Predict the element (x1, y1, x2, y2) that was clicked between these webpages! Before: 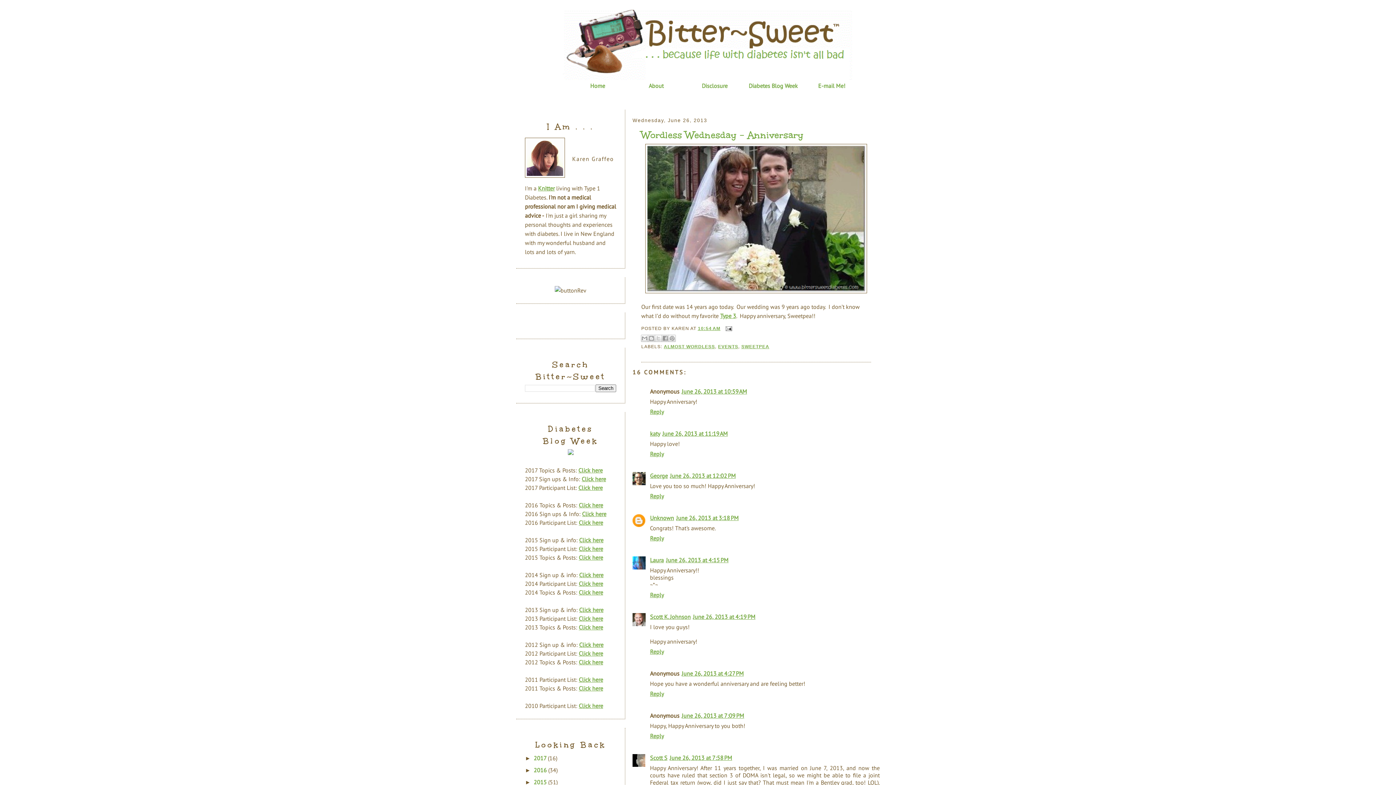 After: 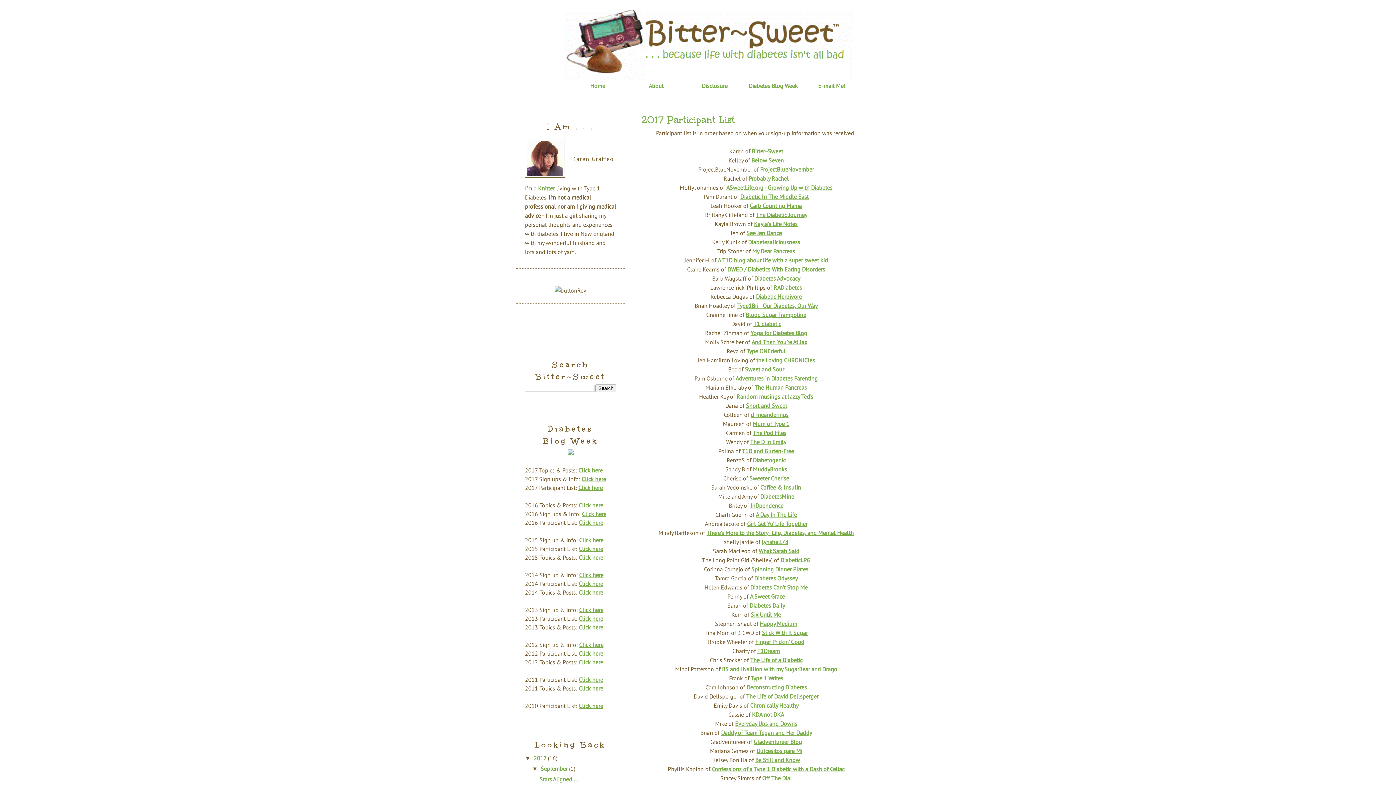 Action: bbox: (578, 484, 602, 491) label: Click here